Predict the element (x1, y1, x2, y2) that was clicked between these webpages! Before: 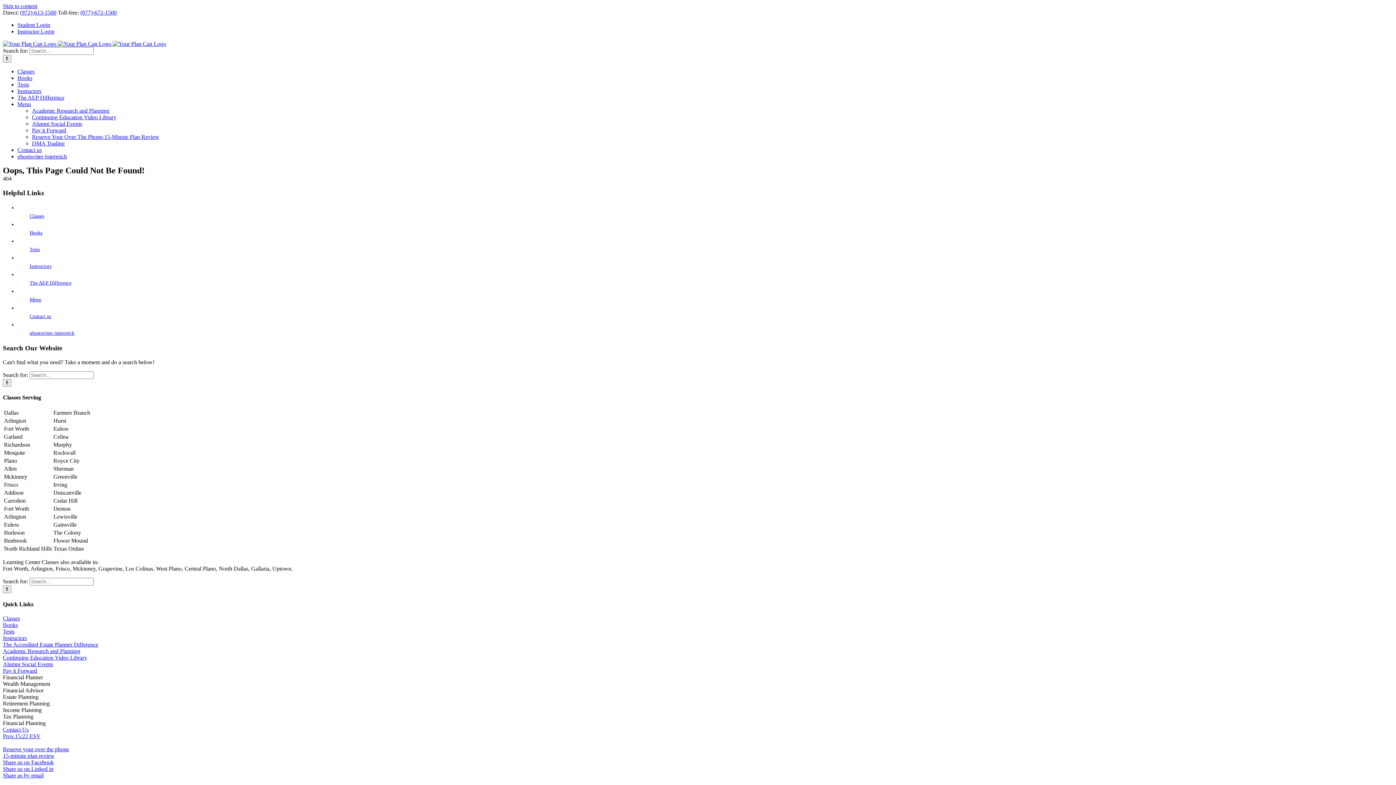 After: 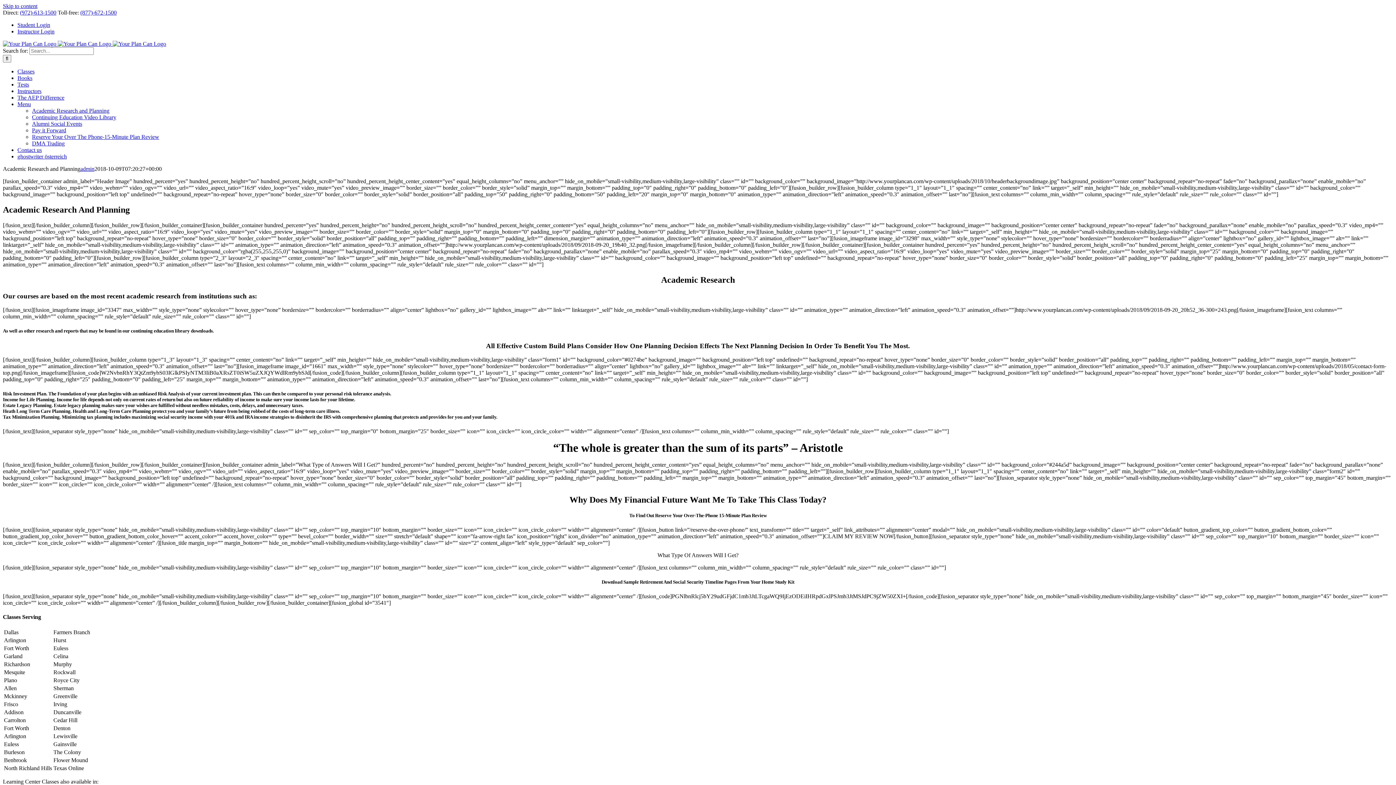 Action: bbox: (32, 107, 109, 113) label: Academic Research and Planning